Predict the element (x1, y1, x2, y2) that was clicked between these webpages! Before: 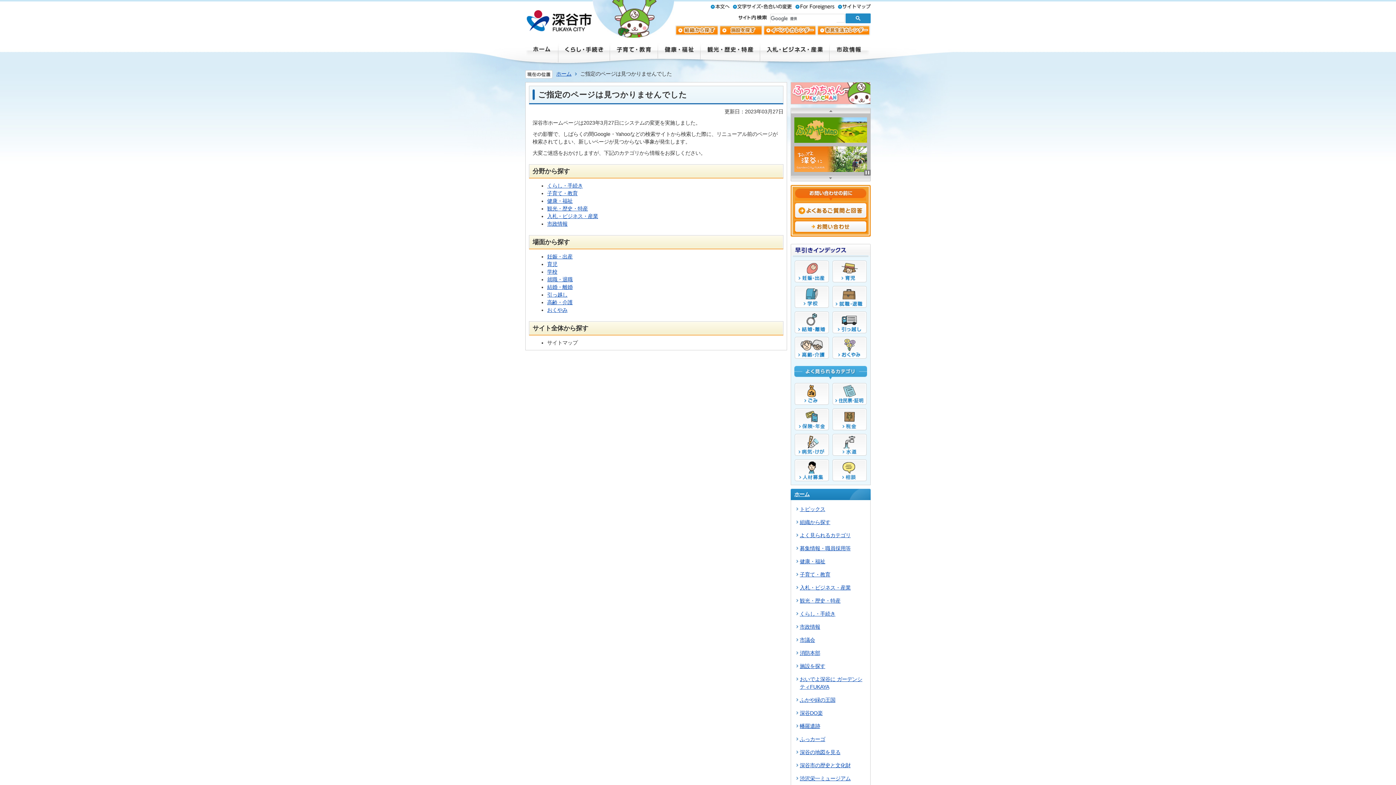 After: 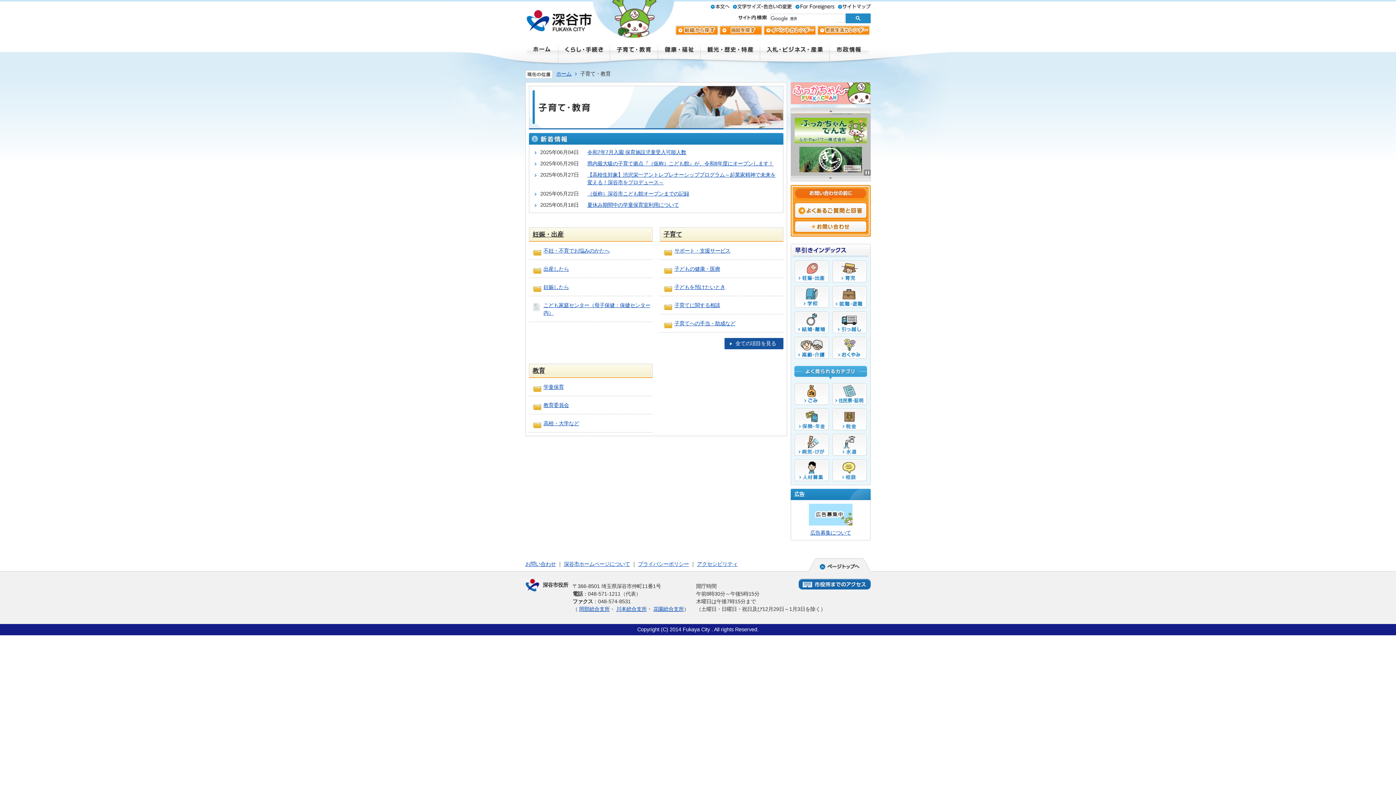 Action: label: 子育て・教育 bbox: (547, 190, 577, 196)